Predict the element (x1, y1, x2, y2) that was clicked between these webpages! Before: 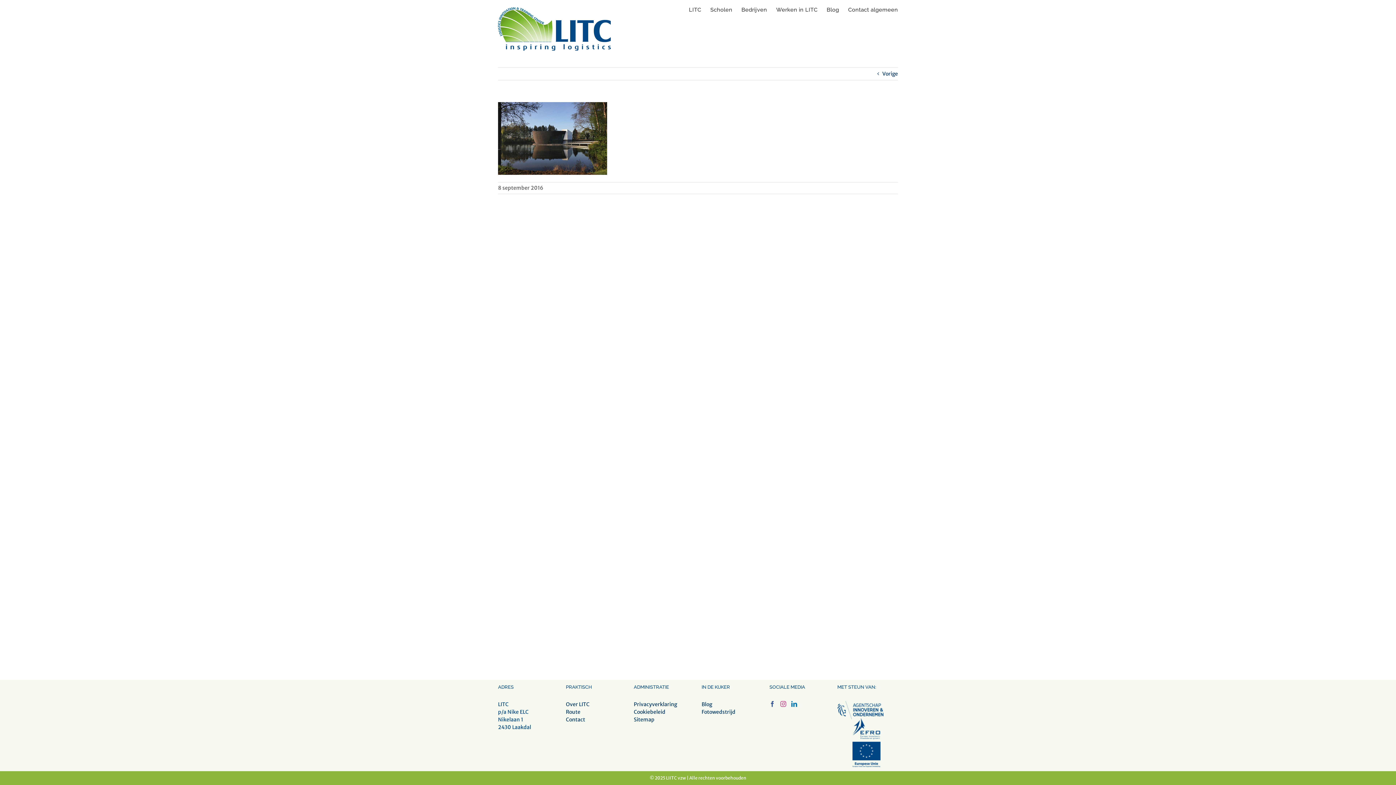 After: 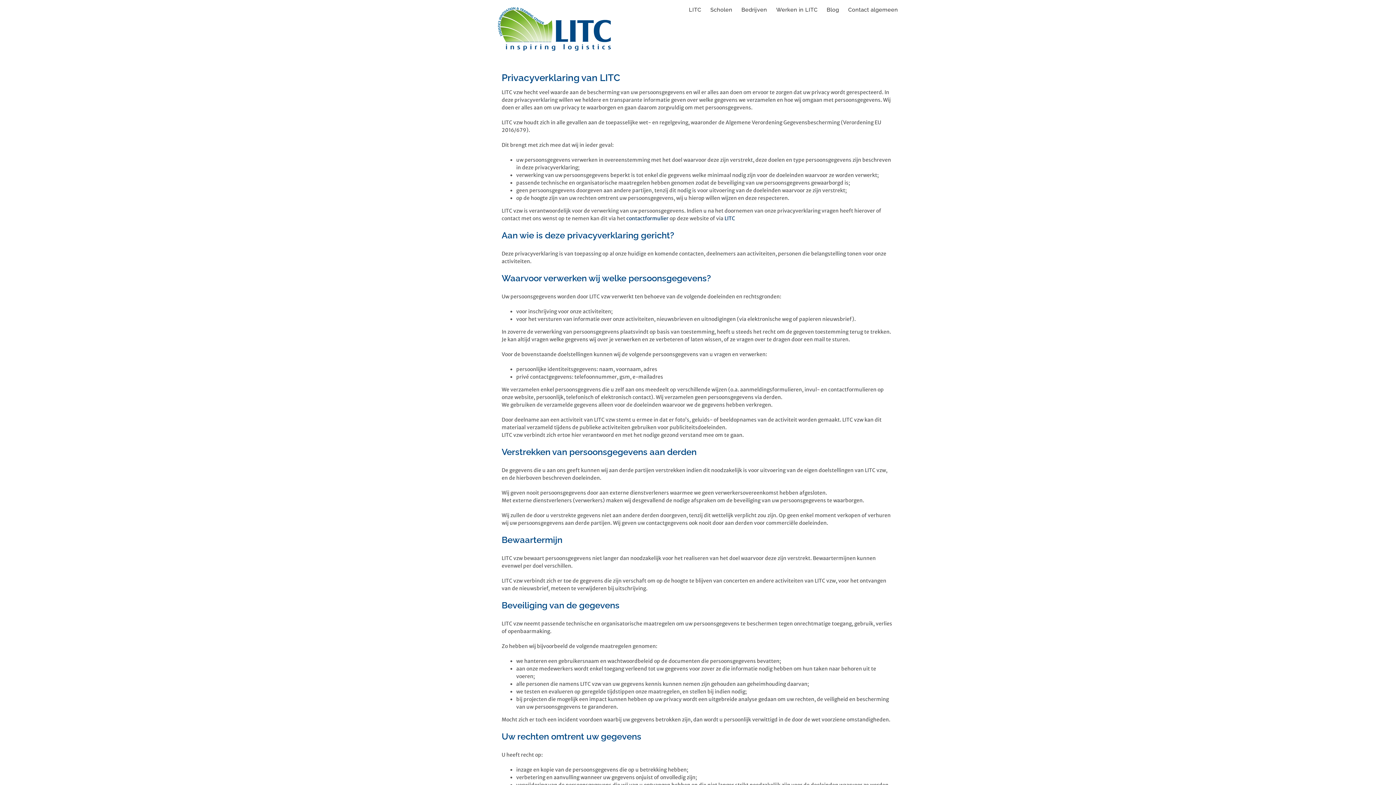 Action: label: Privacyverklaring bbox: (633, 701, 677, 708)